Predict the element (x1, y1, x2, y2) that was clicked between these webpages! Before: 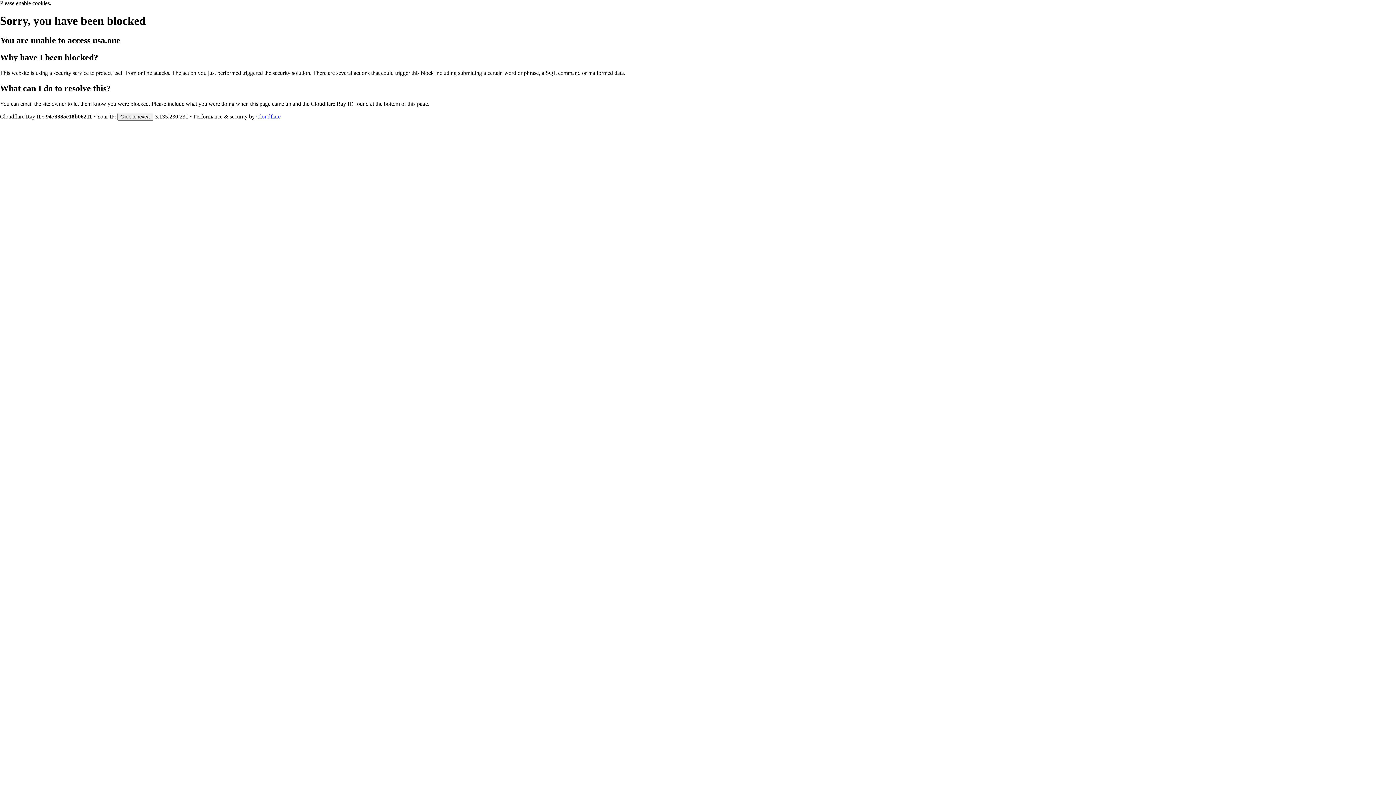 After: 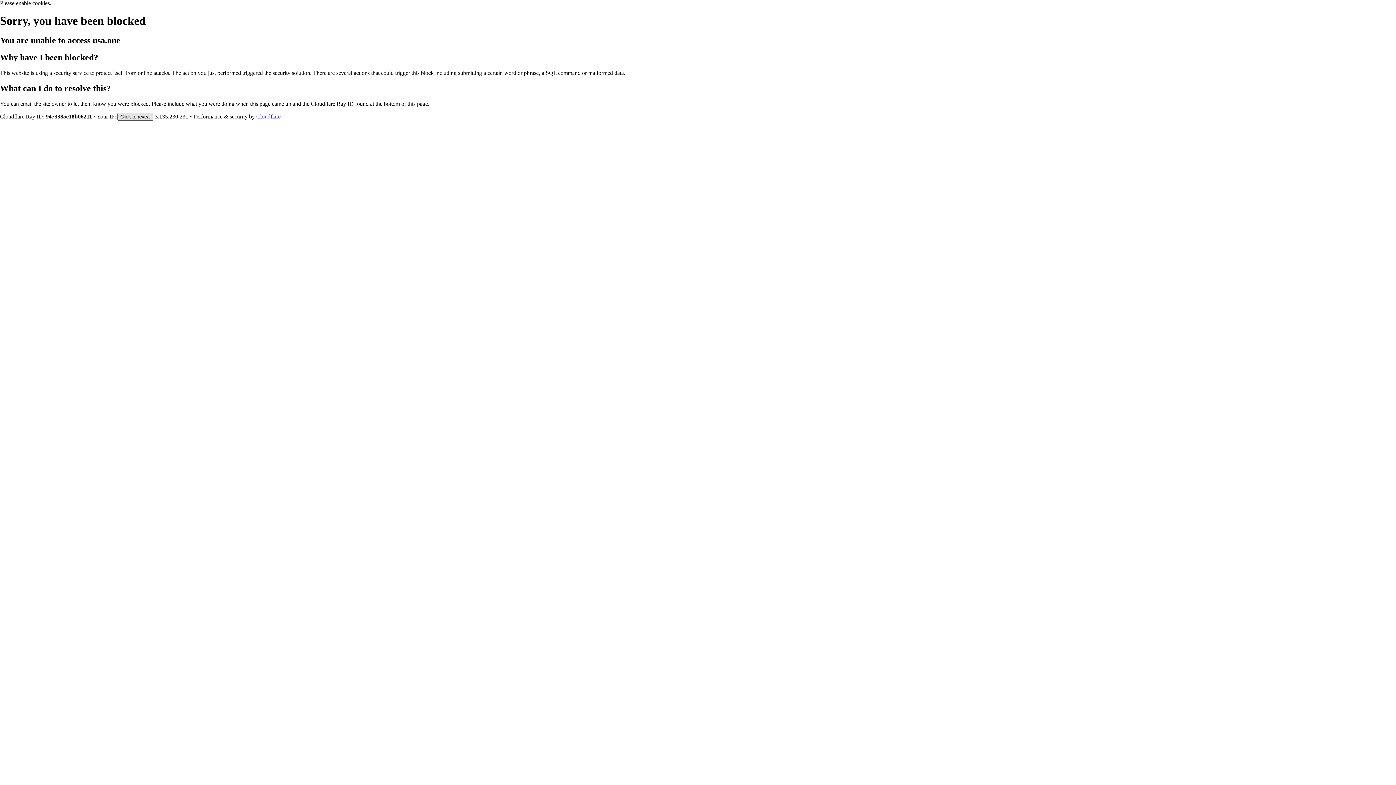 Action: bbox: (117, 112, 153, 120) label: Click to reveal